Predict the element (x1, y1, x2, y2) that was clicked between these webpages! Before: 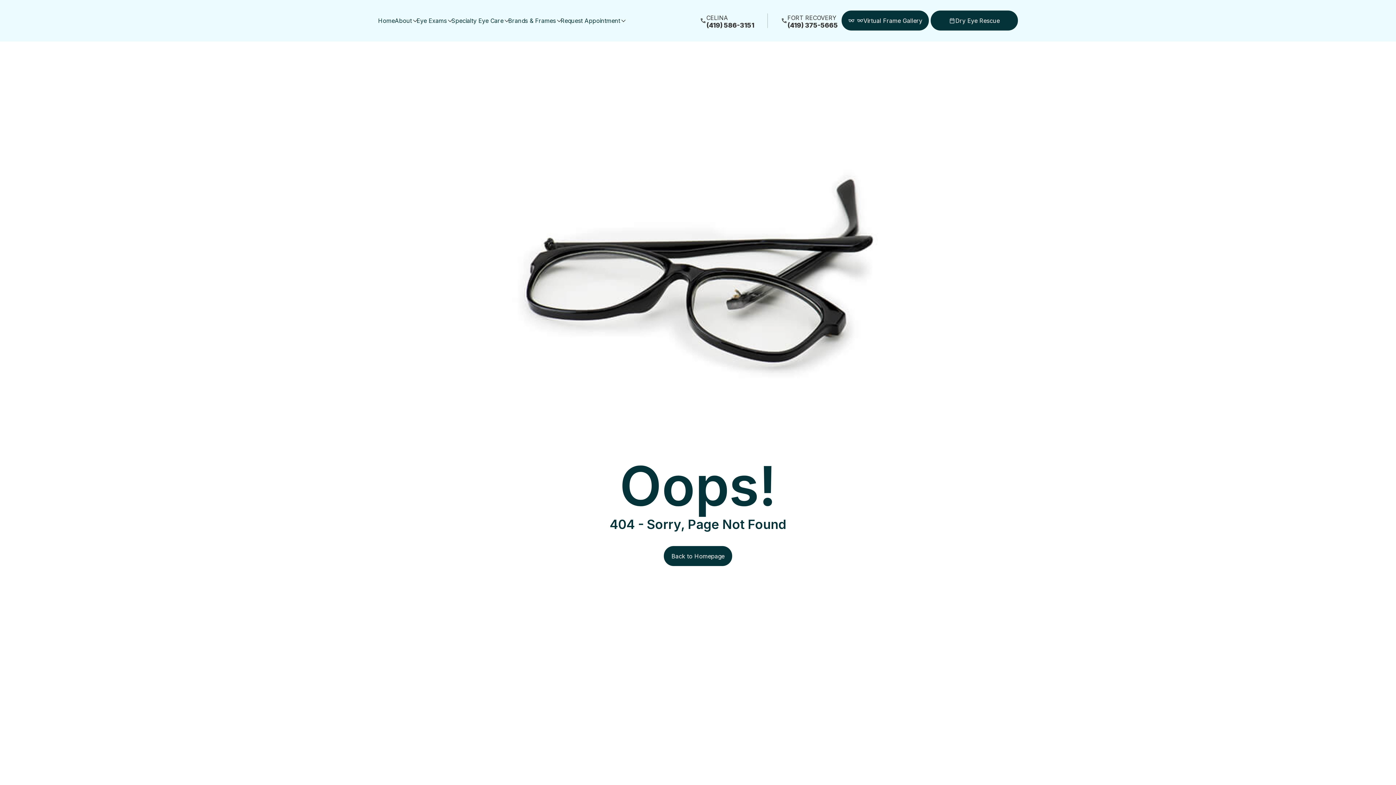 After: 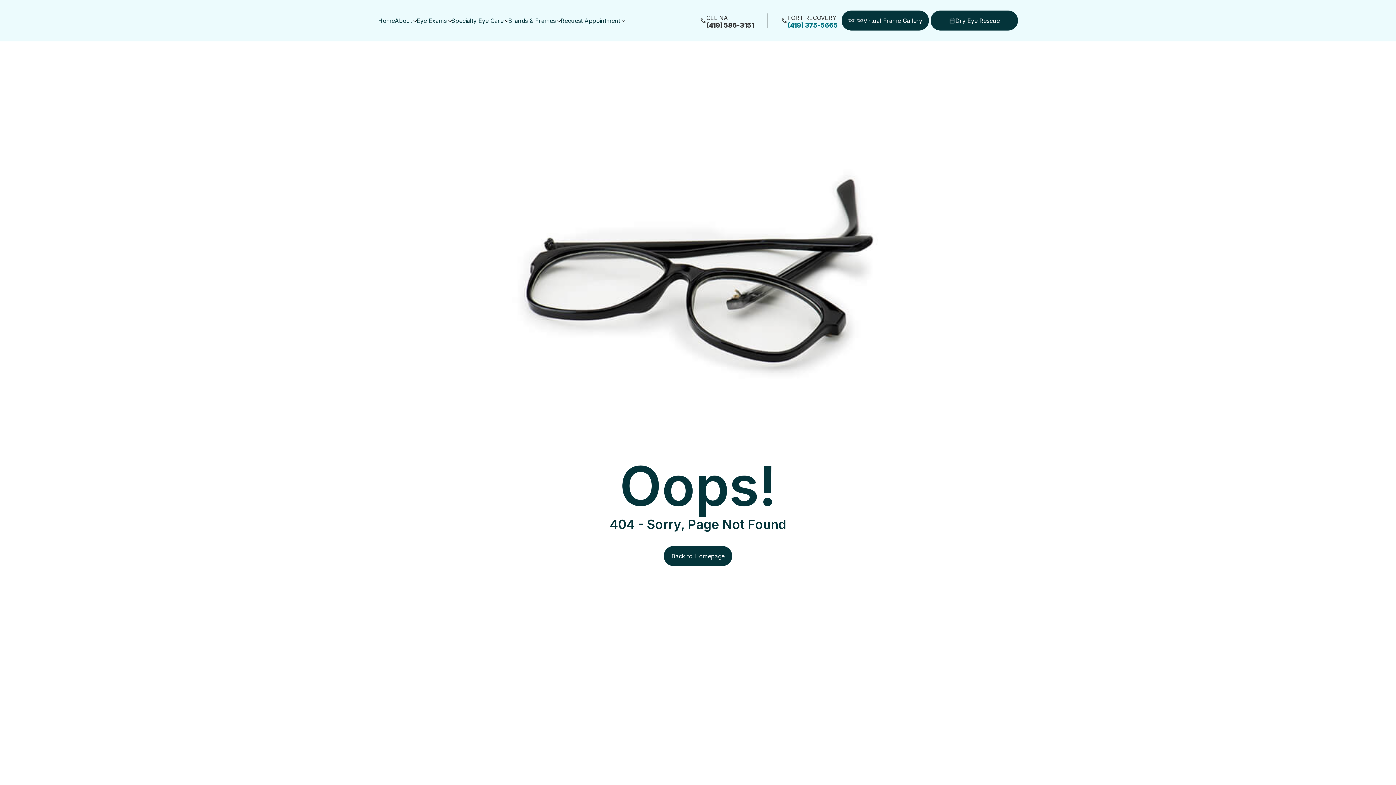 Action: bbox: (781, 13, 838, 27) label: FORT RECOVERY
(419) 375-5665